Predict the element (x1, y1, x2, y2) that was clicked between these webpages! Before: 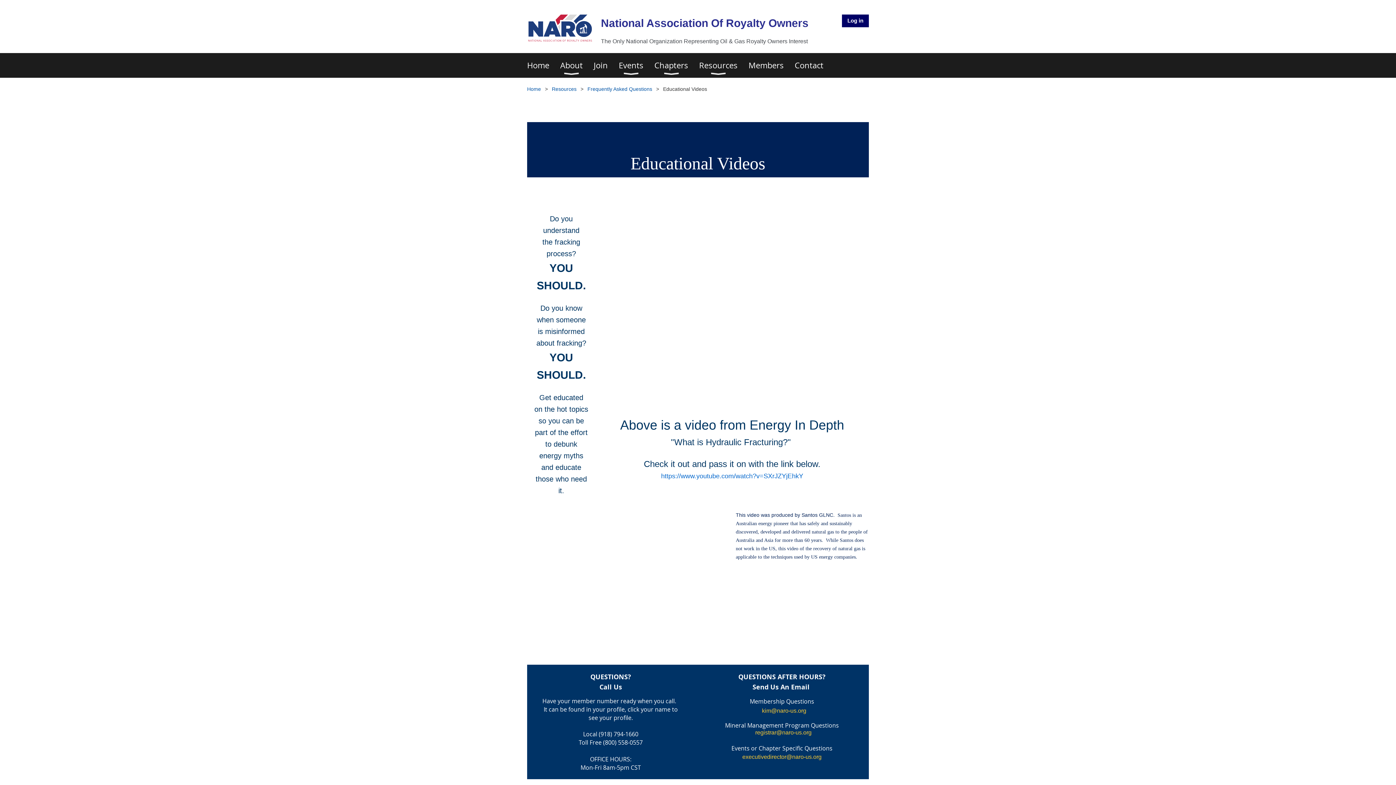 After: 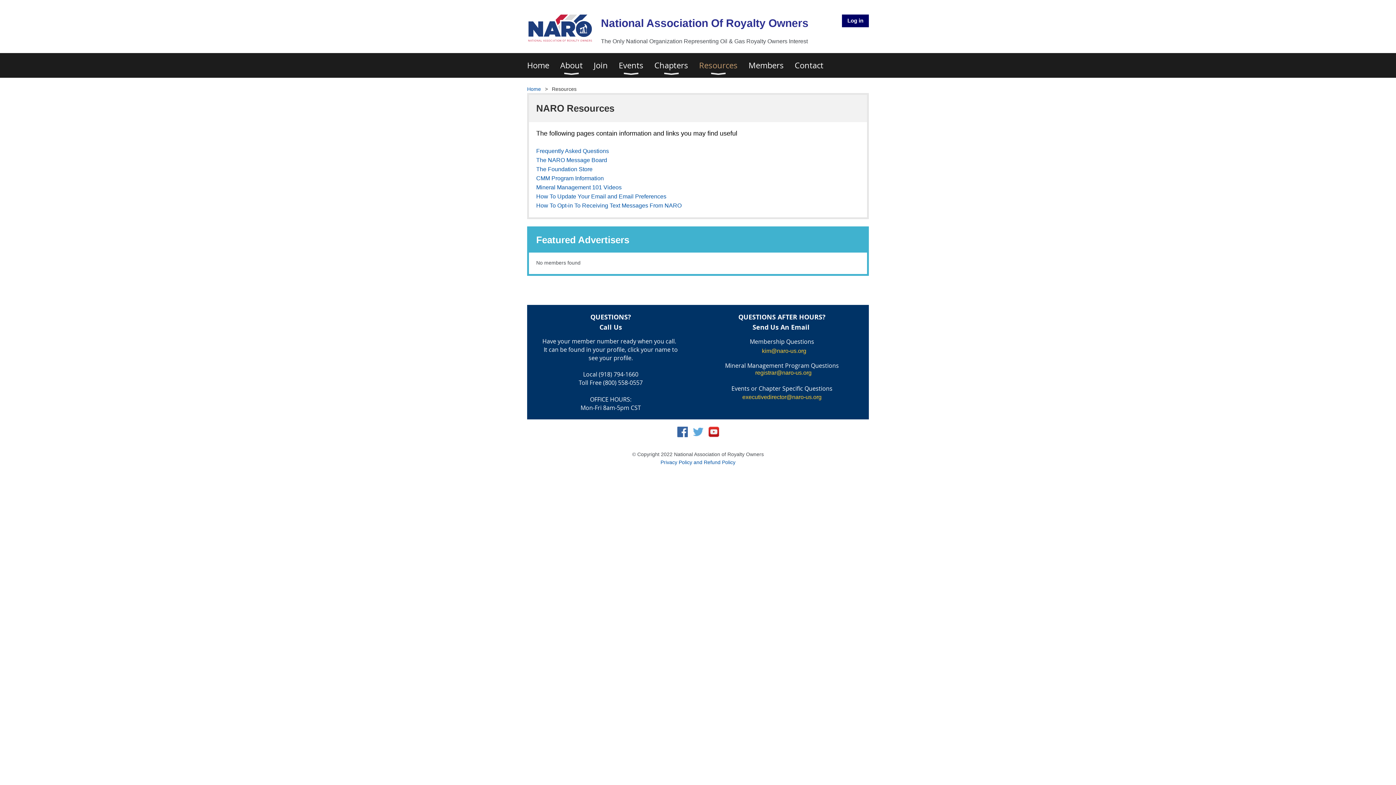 Action: bbox: (699, 53, 748, 77) label: Resources